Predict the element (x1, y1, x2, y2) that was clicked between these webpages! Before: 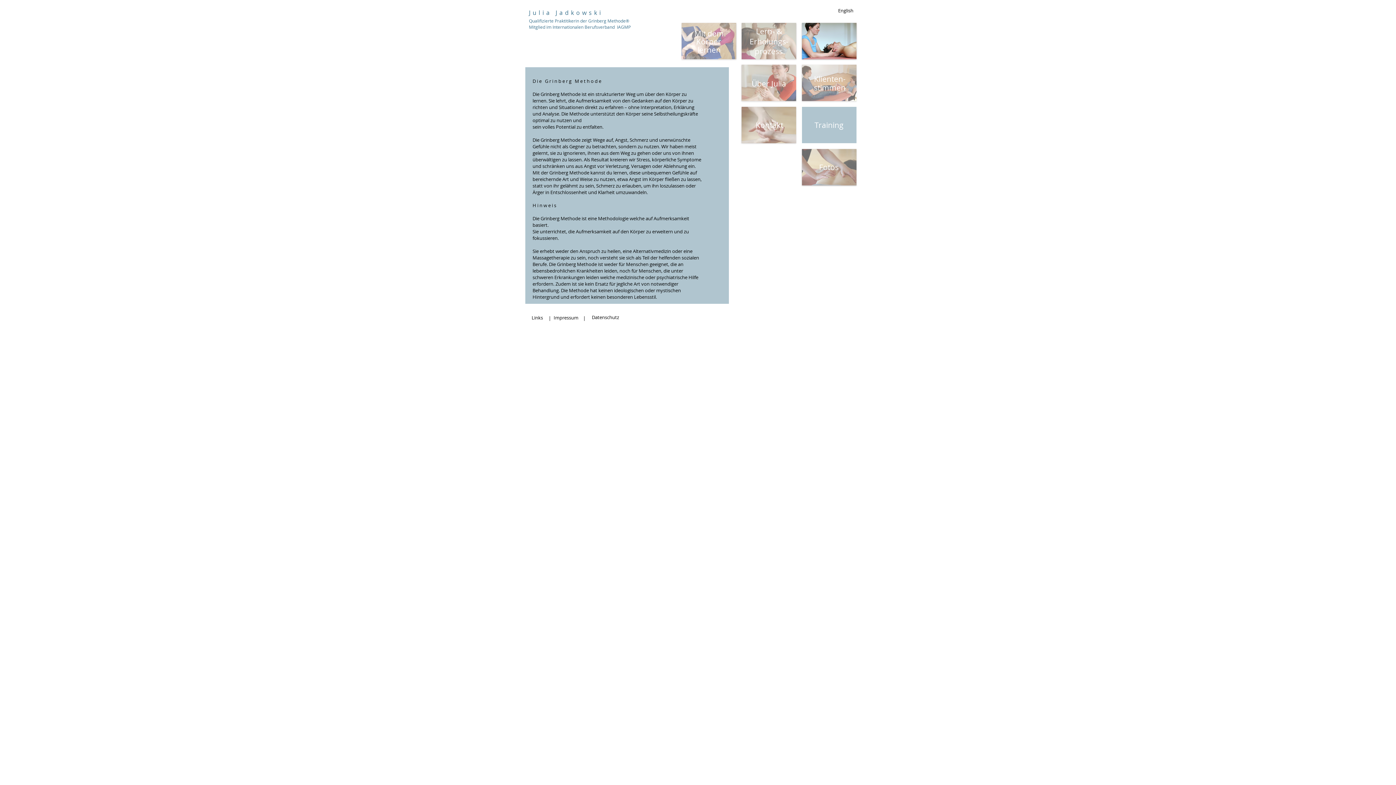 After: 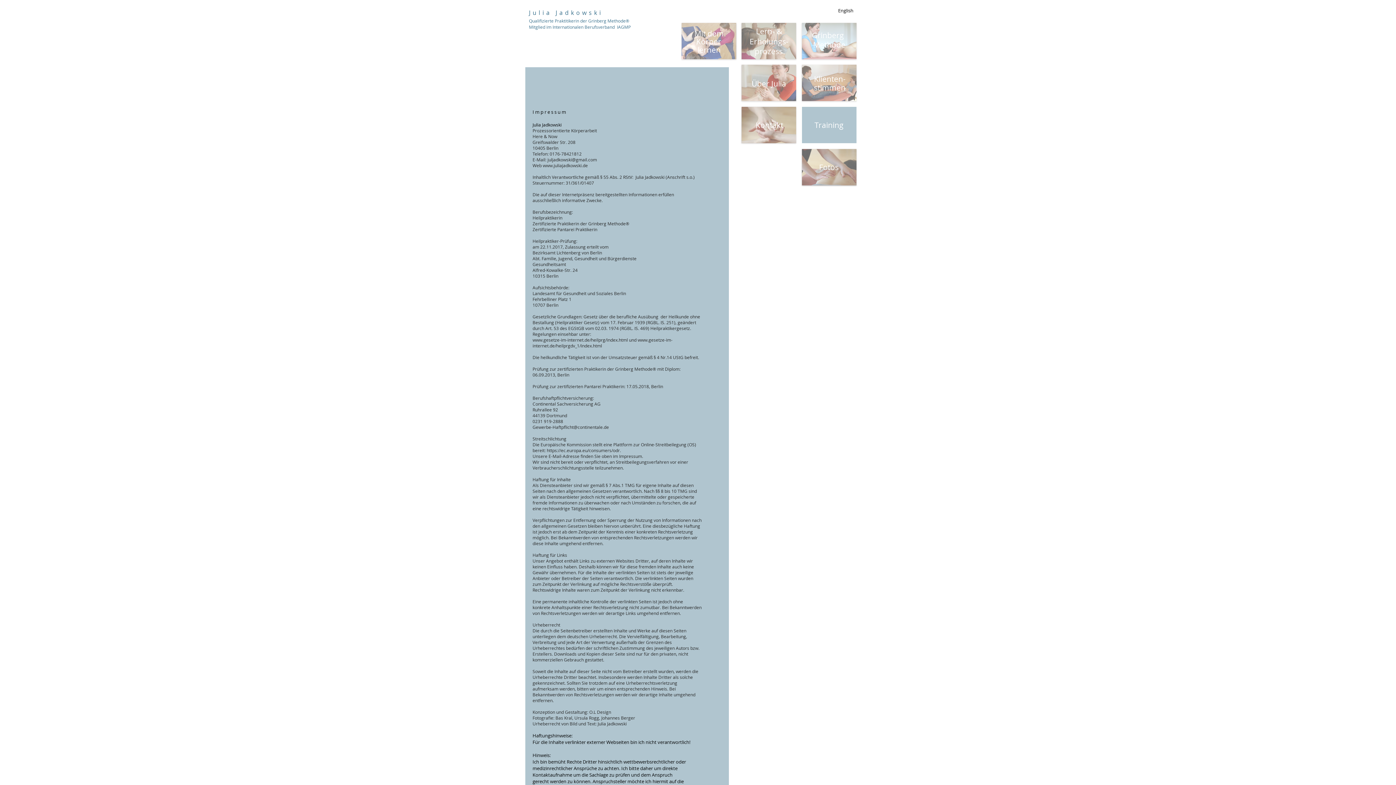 Action: label: Impressum bbox: (553, 313, 579, 321)